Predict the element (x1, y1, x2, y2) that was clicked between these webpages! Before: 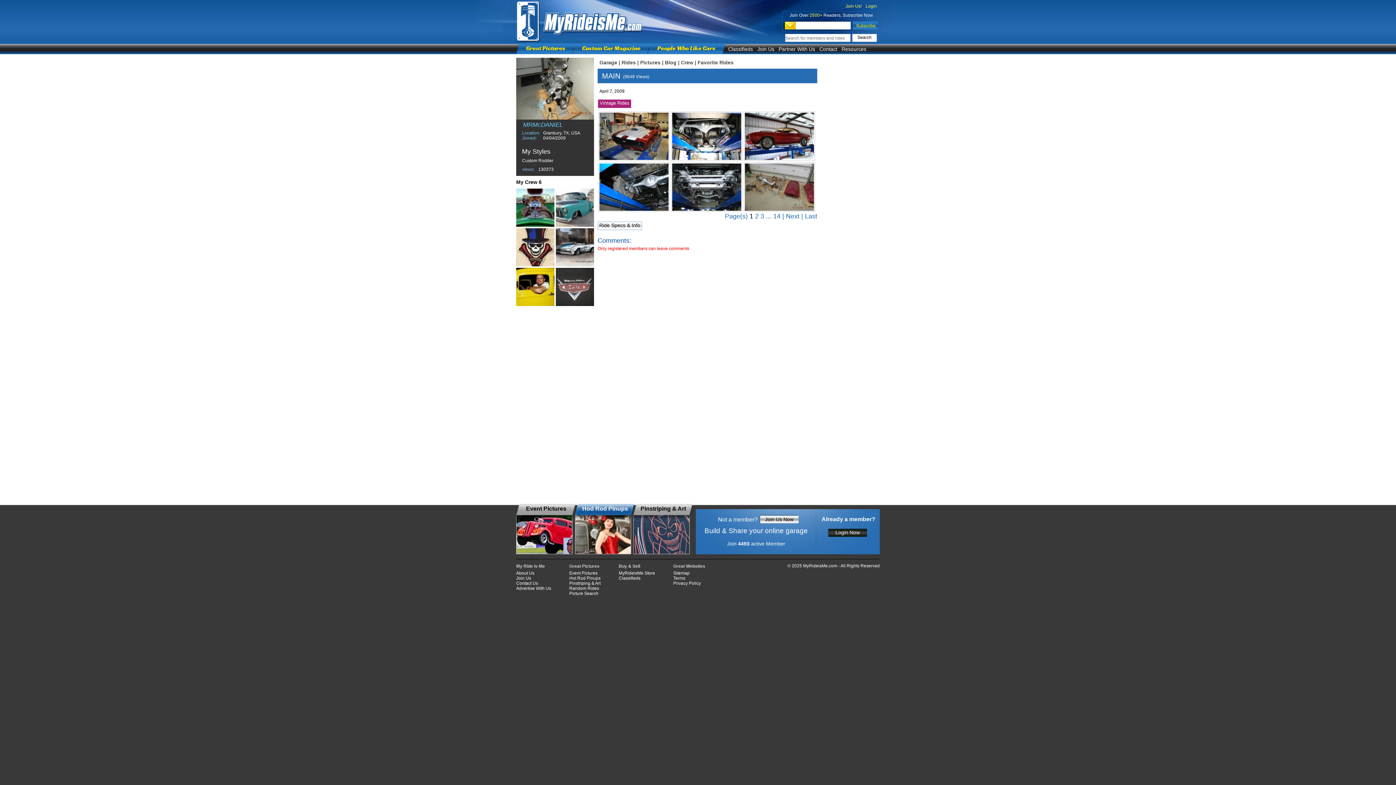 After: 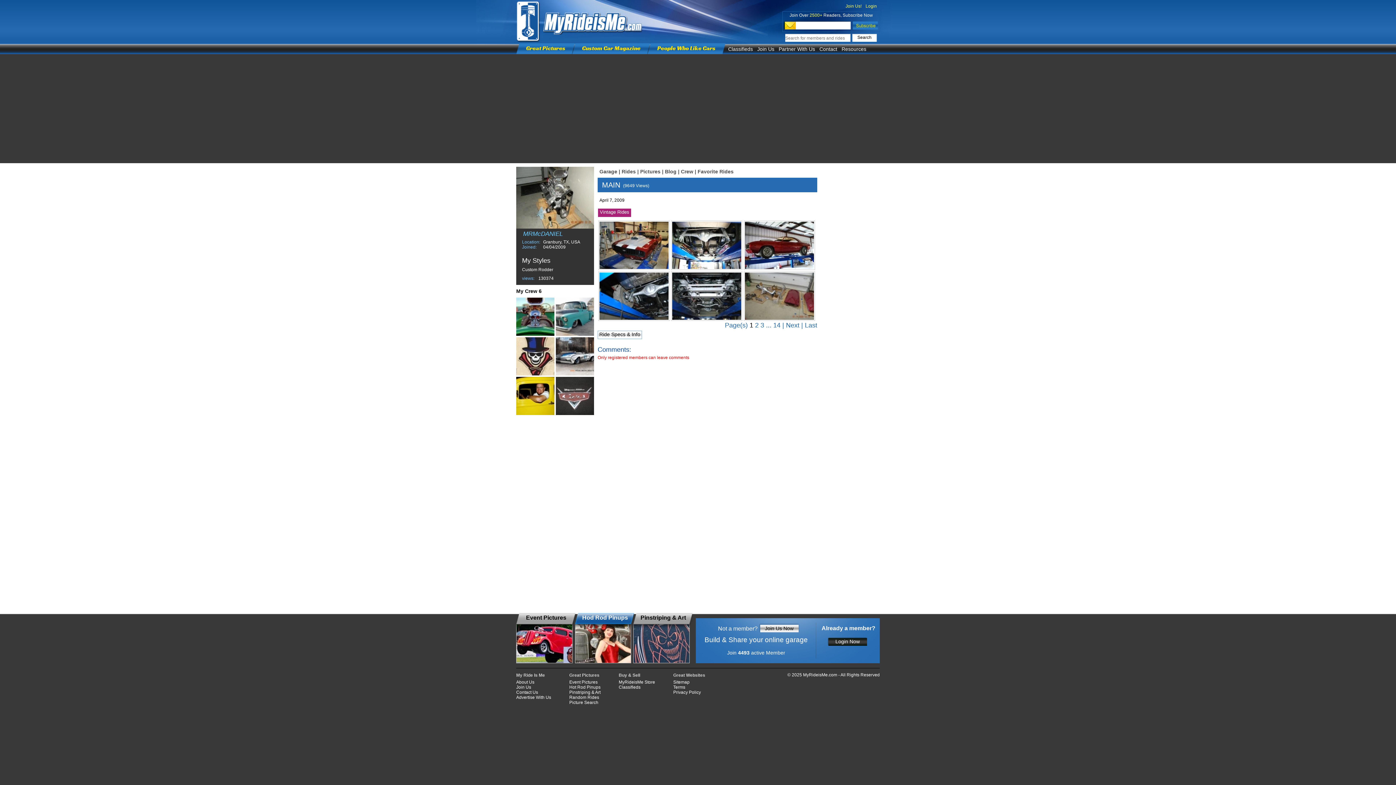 Action: label: Last bbox: (805, 212, 817, 220)